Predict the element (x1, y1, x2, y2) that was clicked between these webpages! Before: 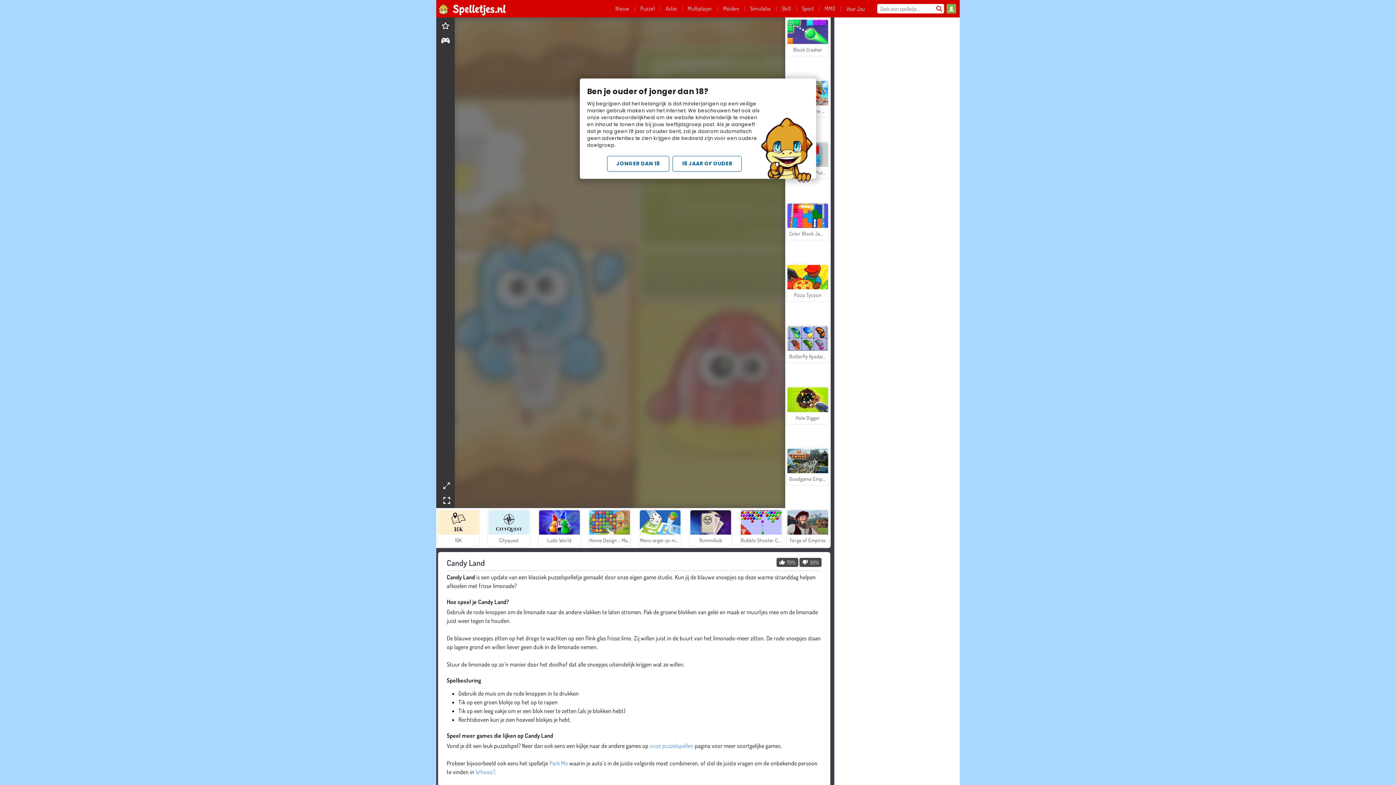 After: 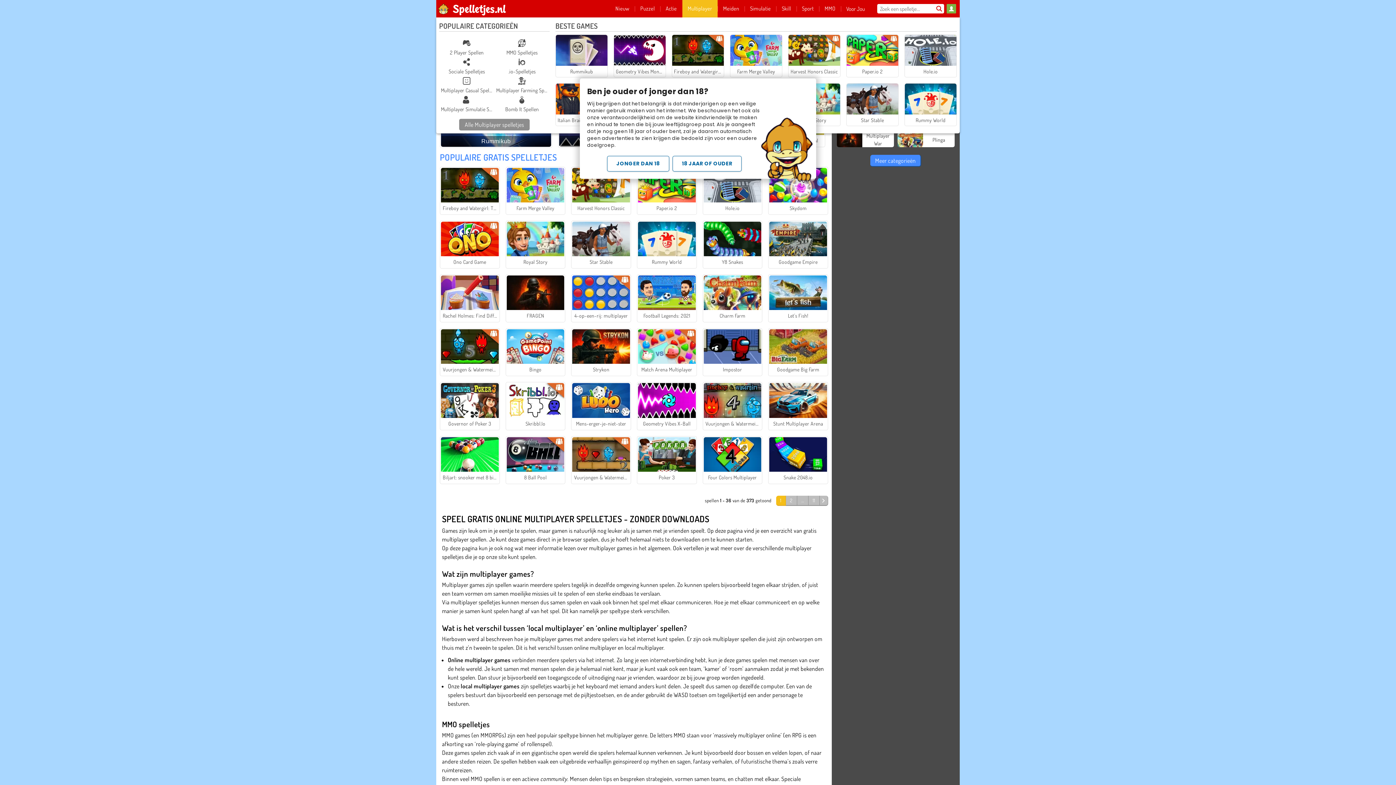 Action: label: Multiplayer bbox: (682, 0, 717, 17)